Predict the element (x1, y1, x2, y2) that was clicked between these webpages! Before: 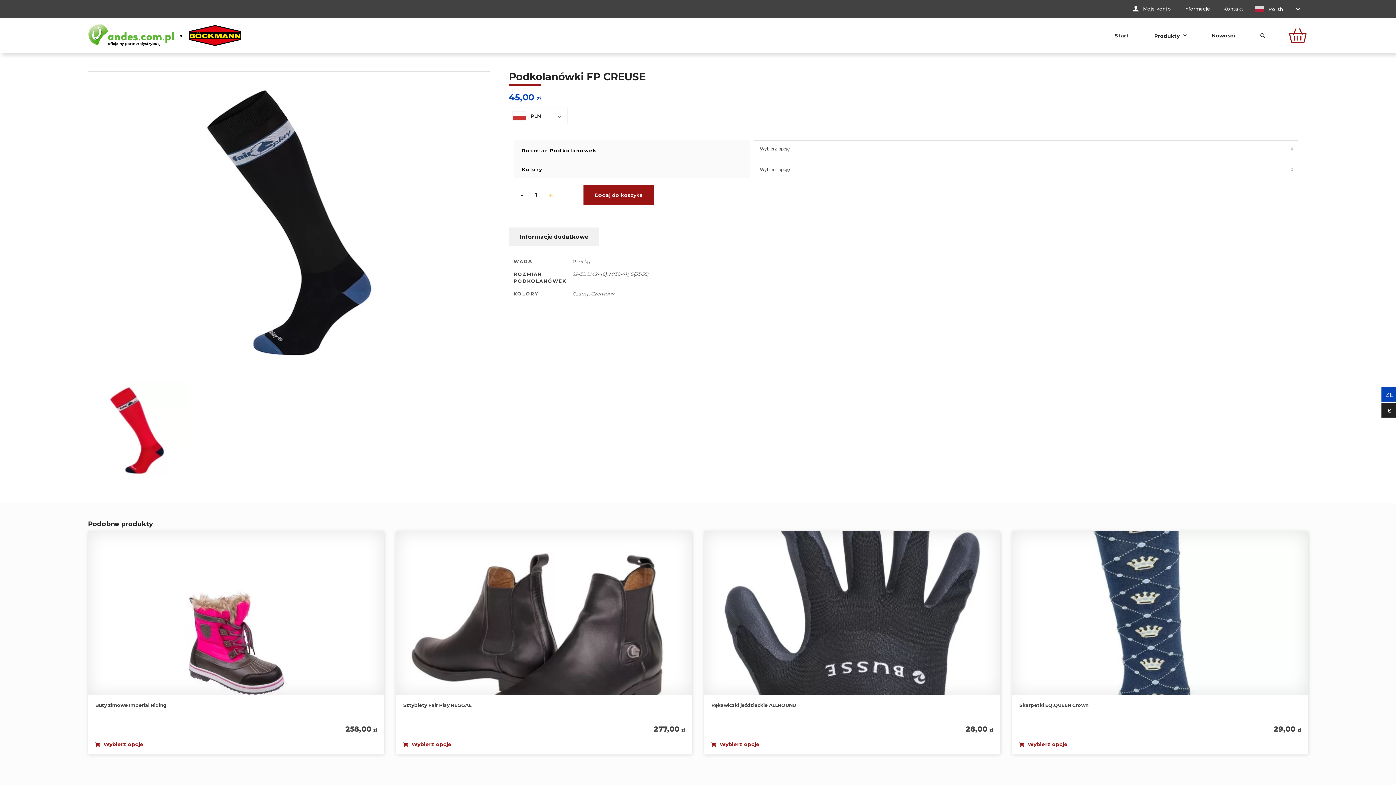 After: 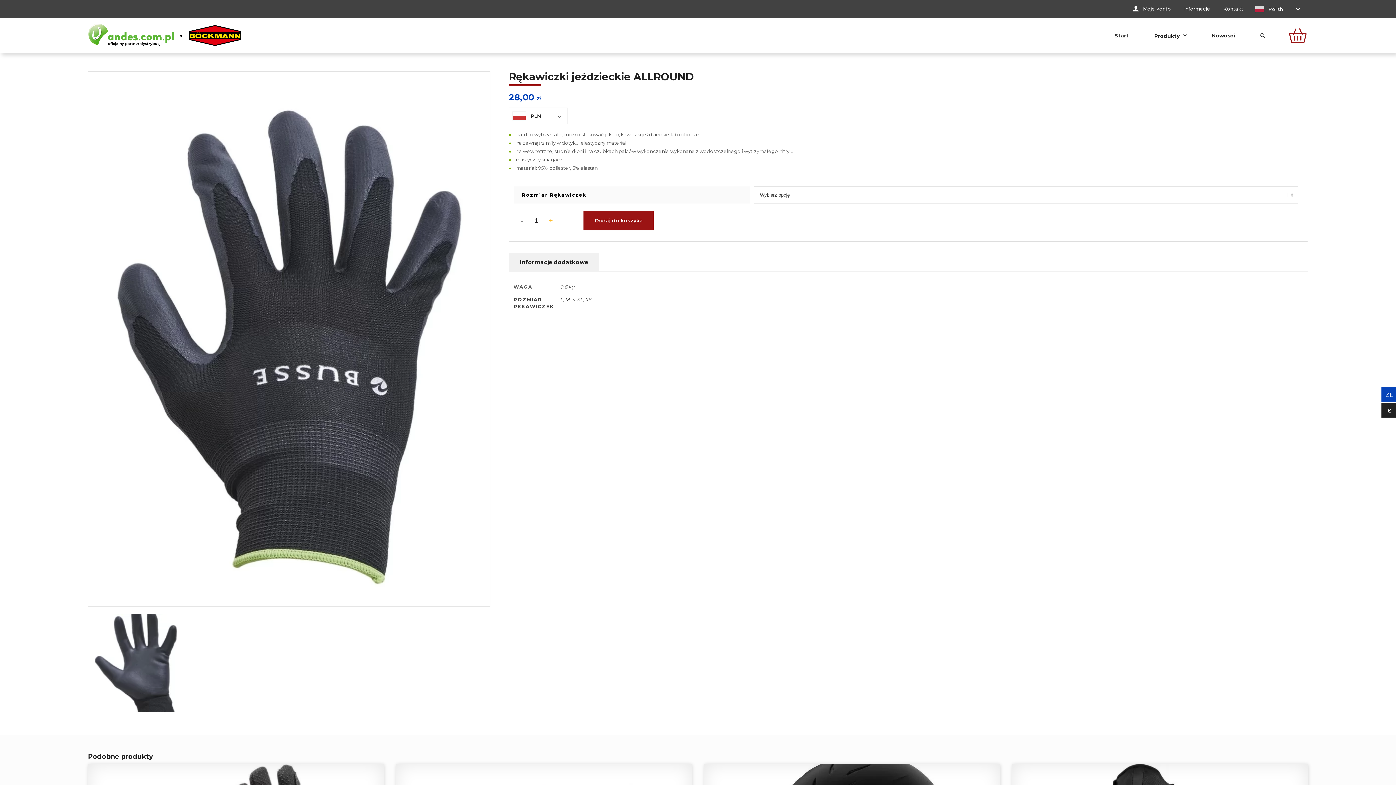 Action: bbox: (711, 742, 992, 747) label: Wybierz opcje dla „Rękawiczki jeździeckie ALLROUND”